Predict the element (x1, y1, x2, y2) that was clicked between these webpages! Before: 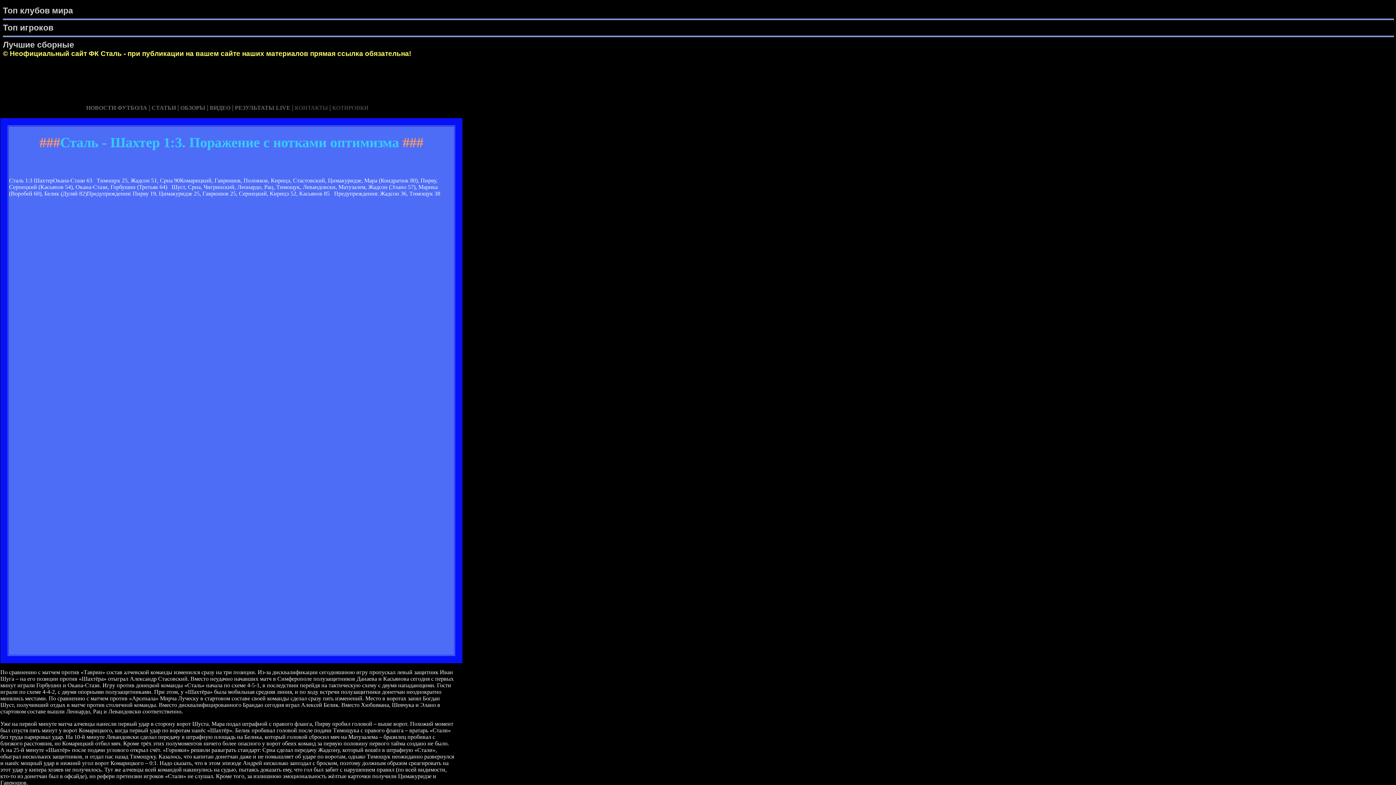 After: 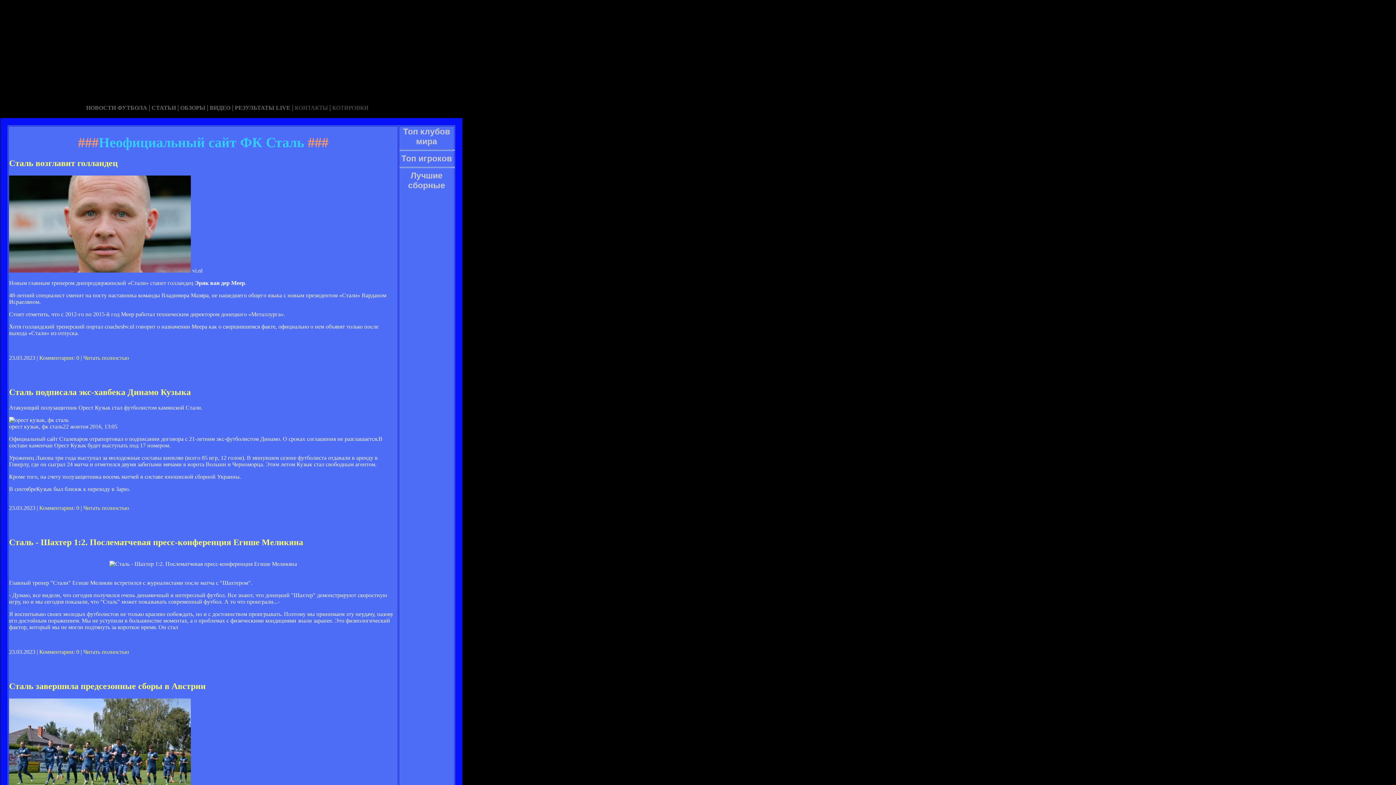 Action: label: РЕЗУЛЬТАТЫ LIVE bbox: (234, 104, 290, 110)